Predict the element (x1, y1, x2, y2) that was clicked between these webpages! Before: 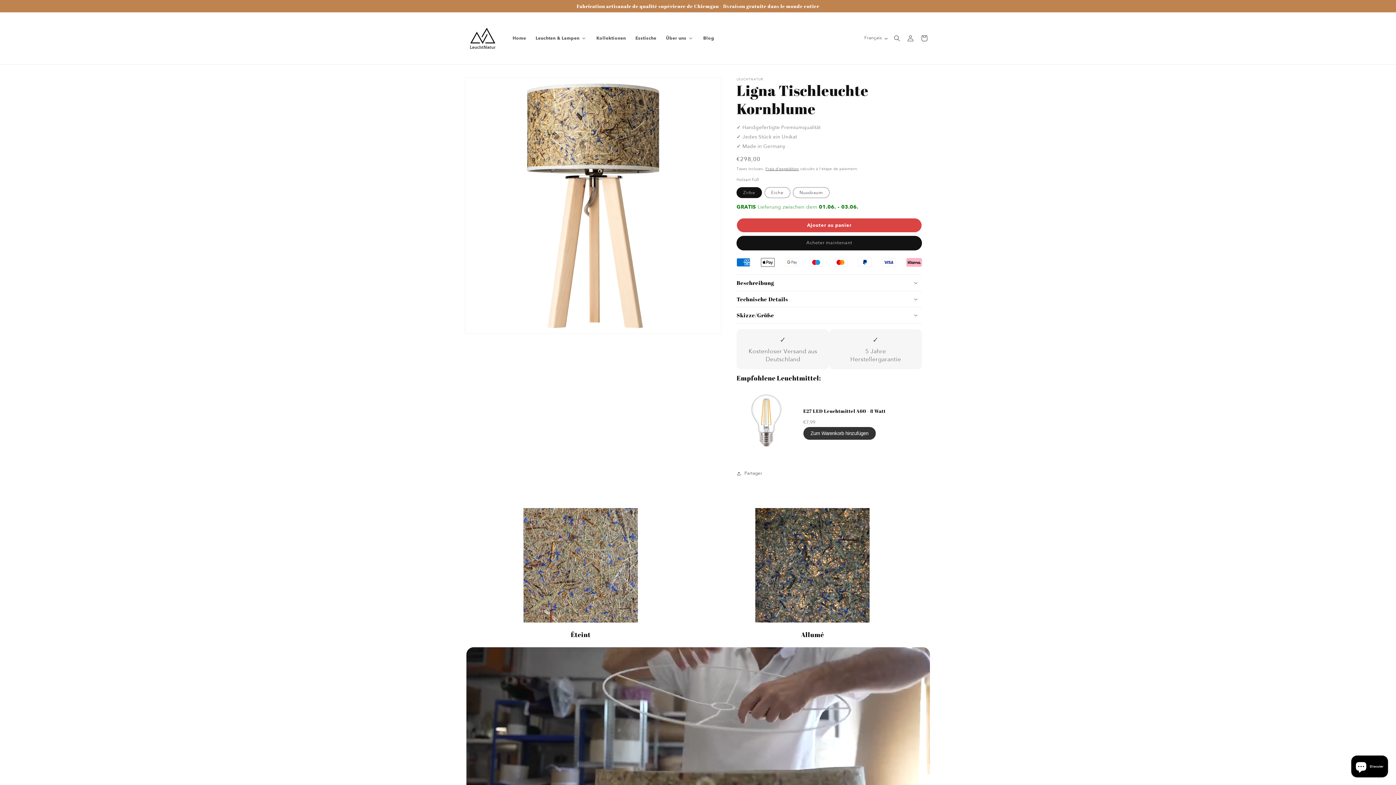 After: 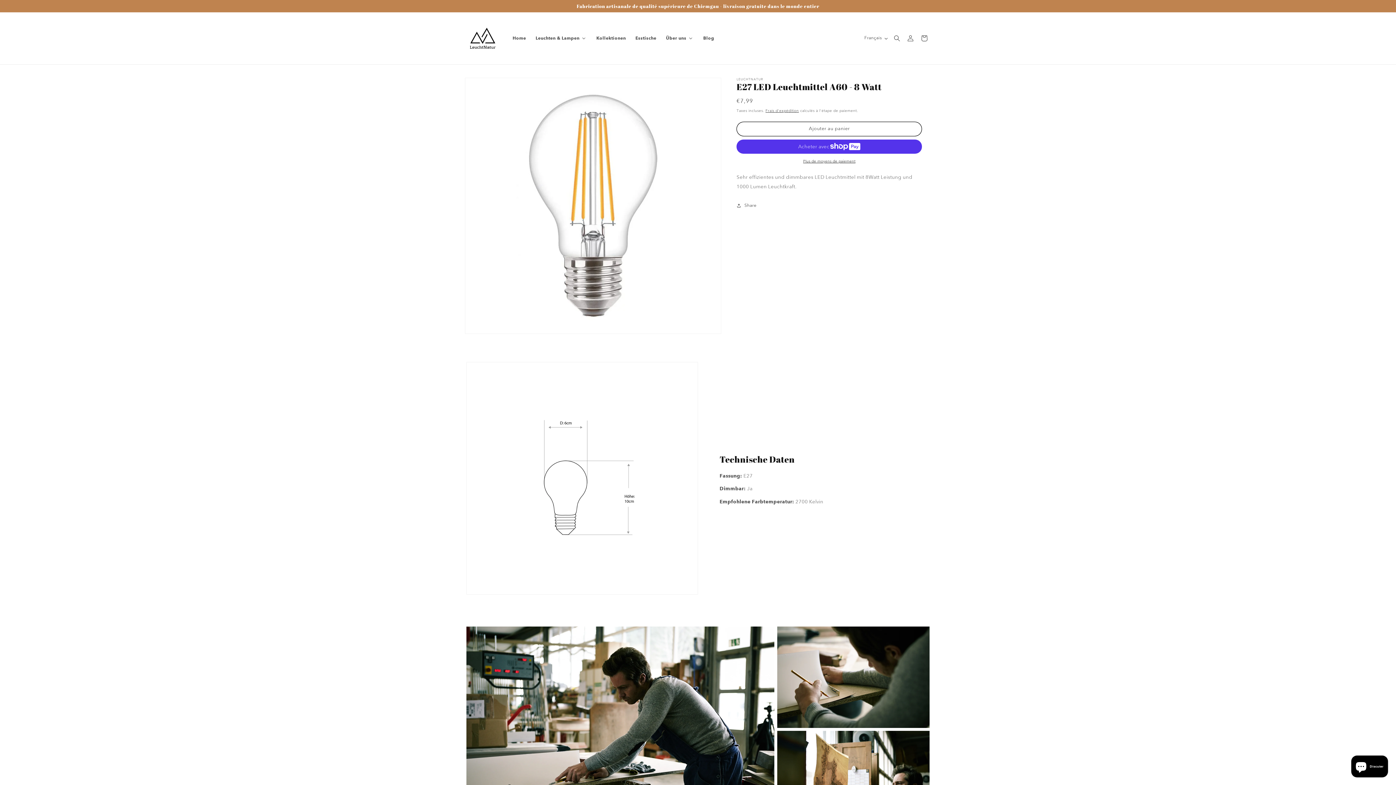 Action: bbox: (736, 445, 796, 451)